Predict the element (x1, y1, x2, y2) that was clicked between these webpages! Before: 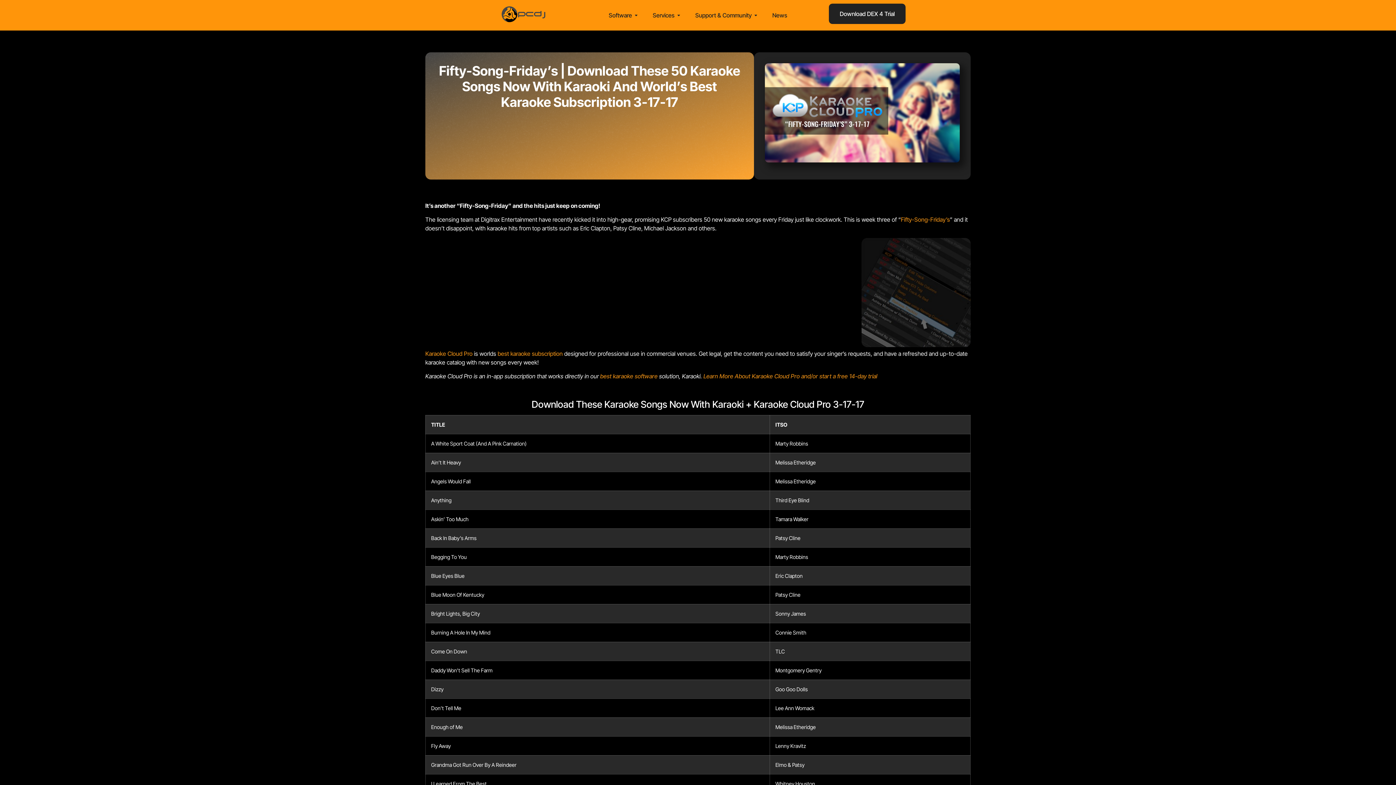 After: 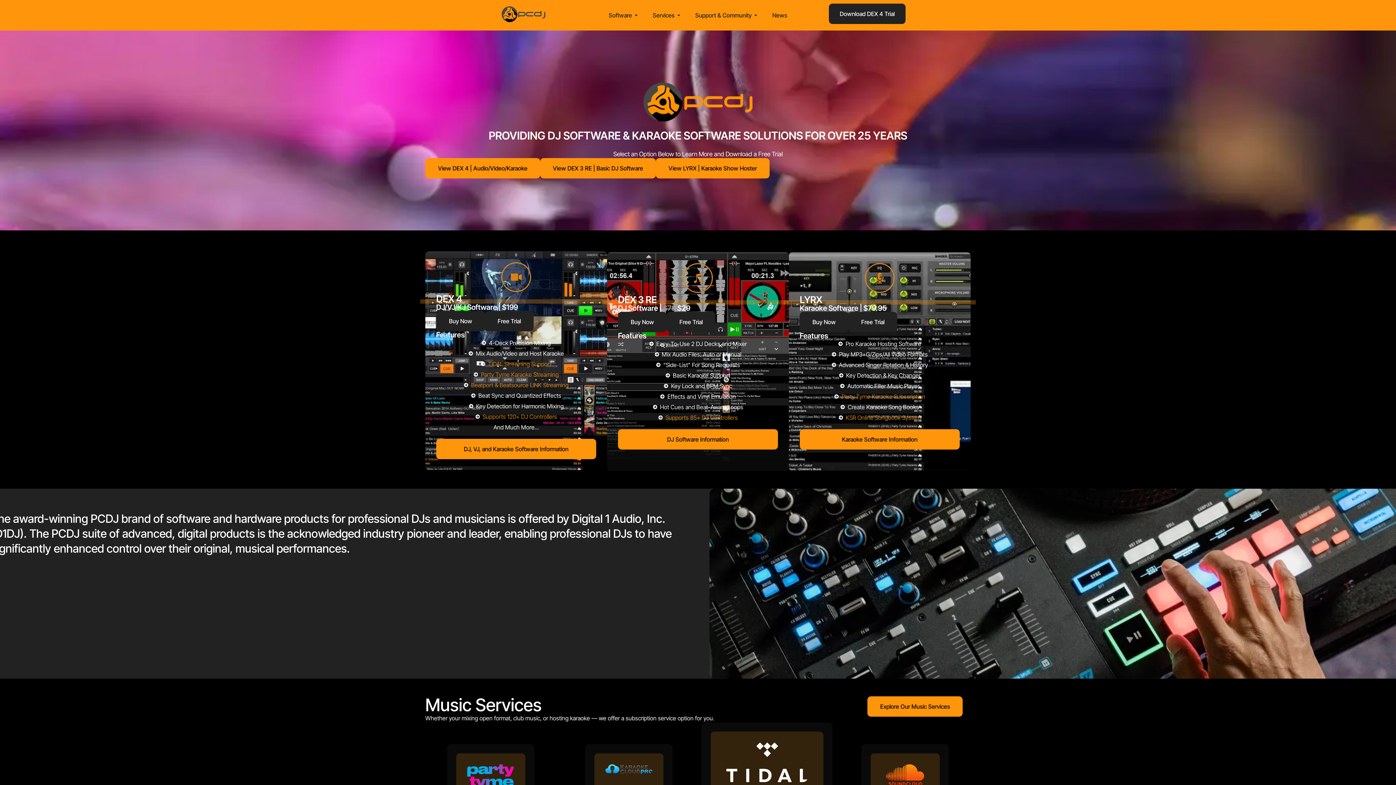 Action: bbox: (501, 3, 545, 24)